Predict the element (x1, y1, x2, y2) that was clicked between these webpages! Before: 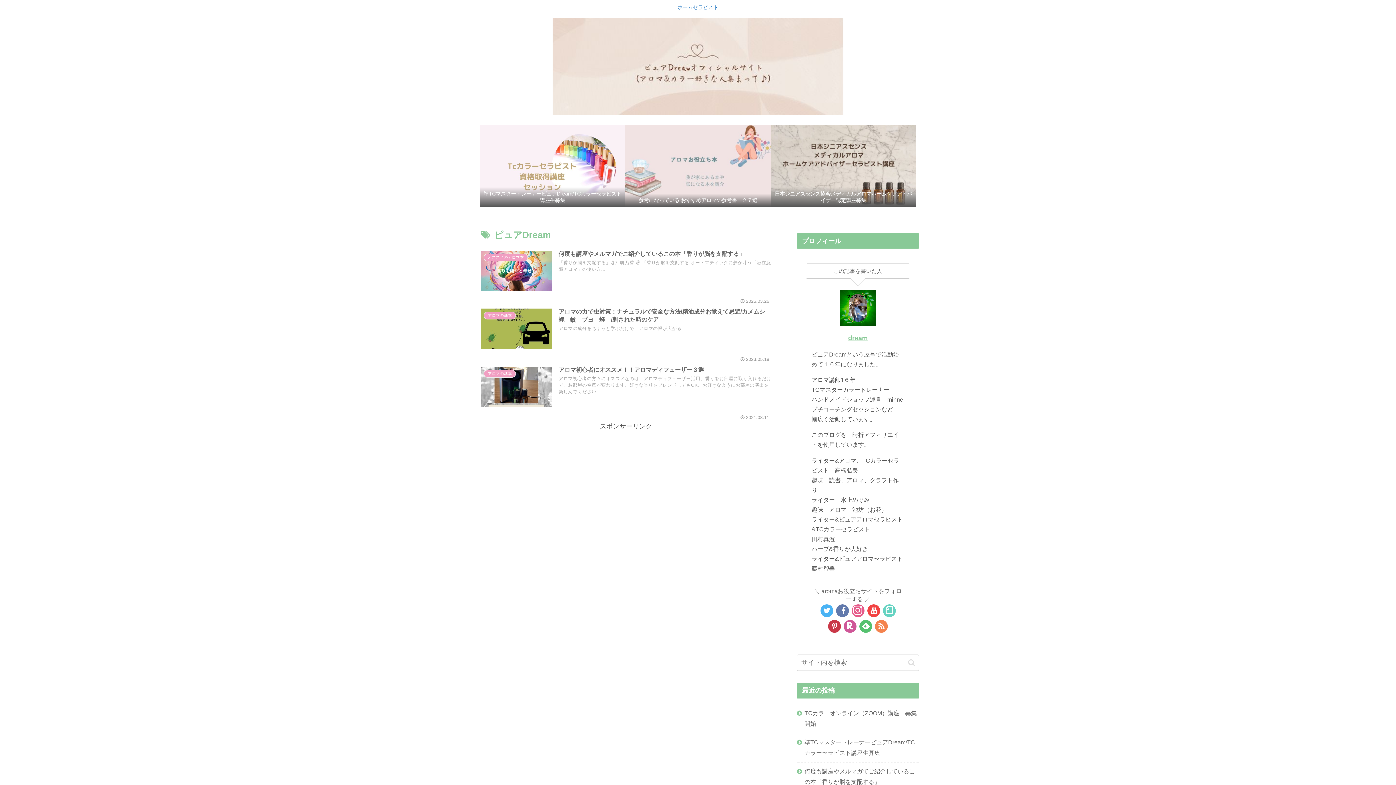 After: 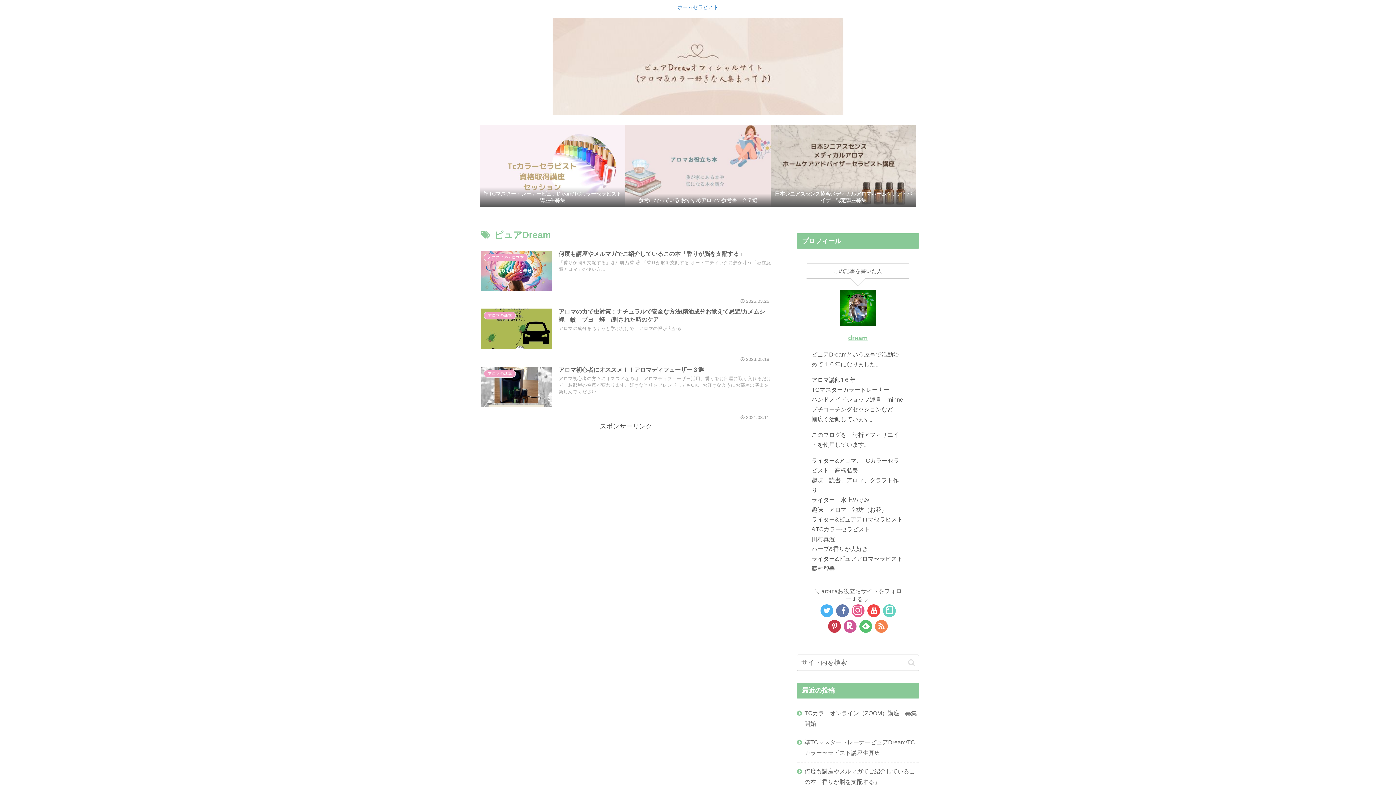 Action: bbox: (828, 620, 841, 633)